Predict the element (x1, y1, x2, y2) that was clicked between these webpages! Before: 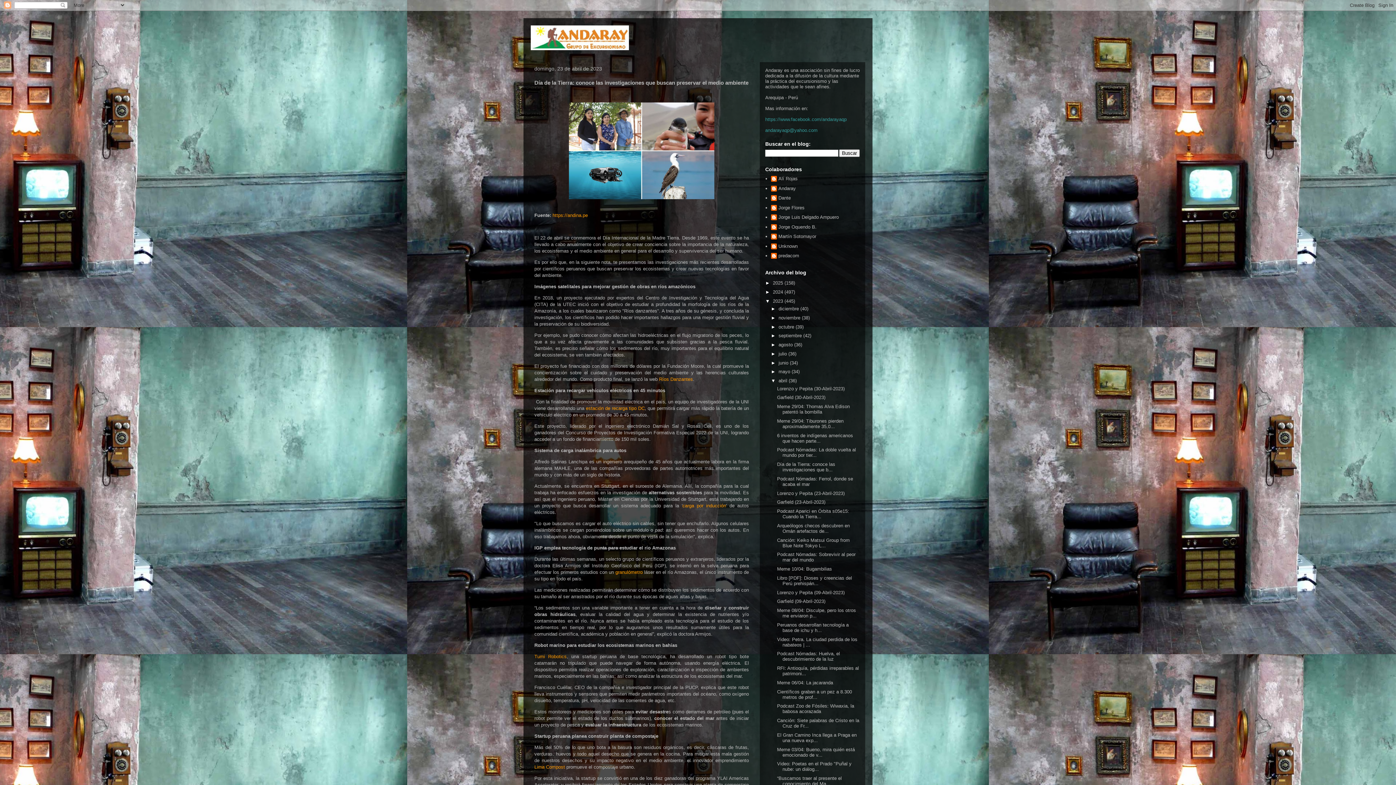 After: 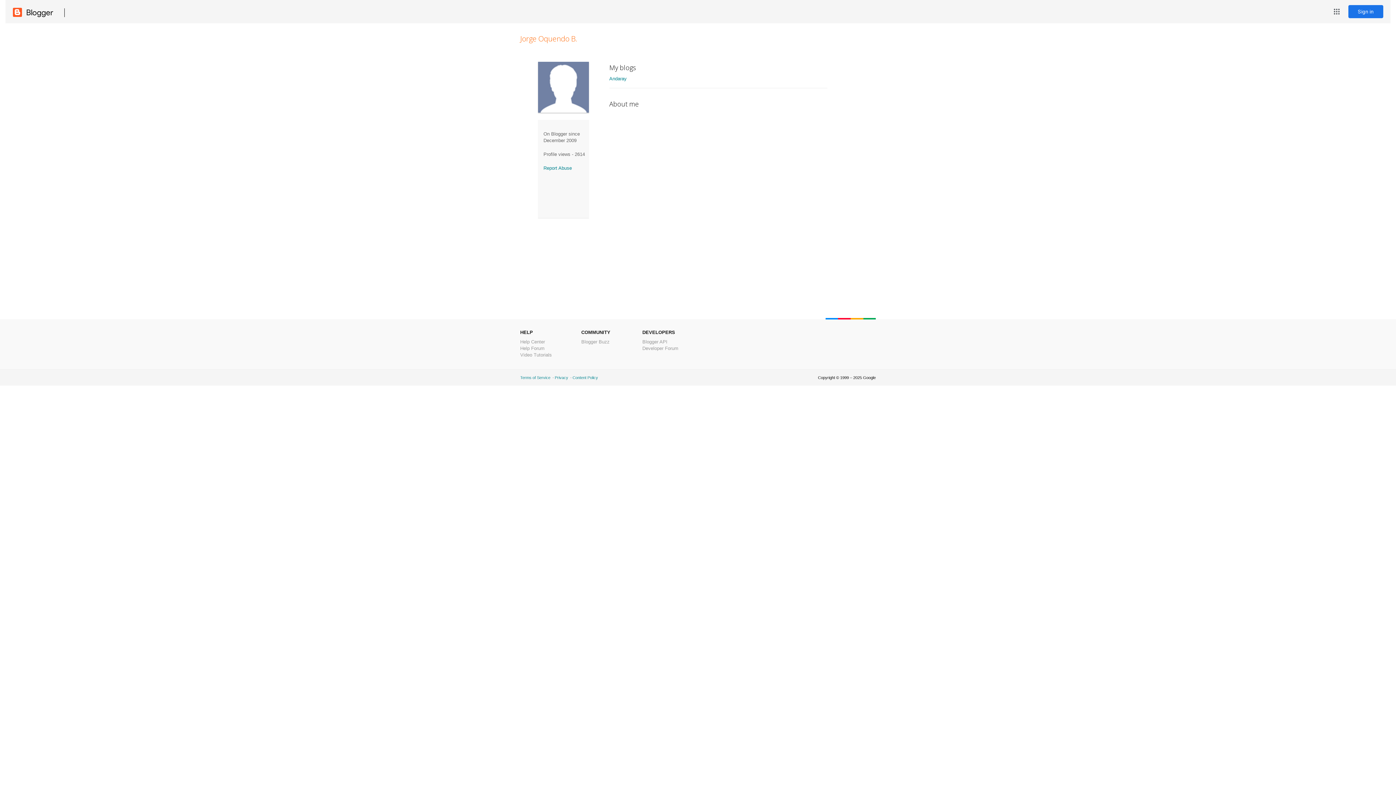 Action: label: Jorge Oquendo B. bbox: (771, 224, 816, 231)